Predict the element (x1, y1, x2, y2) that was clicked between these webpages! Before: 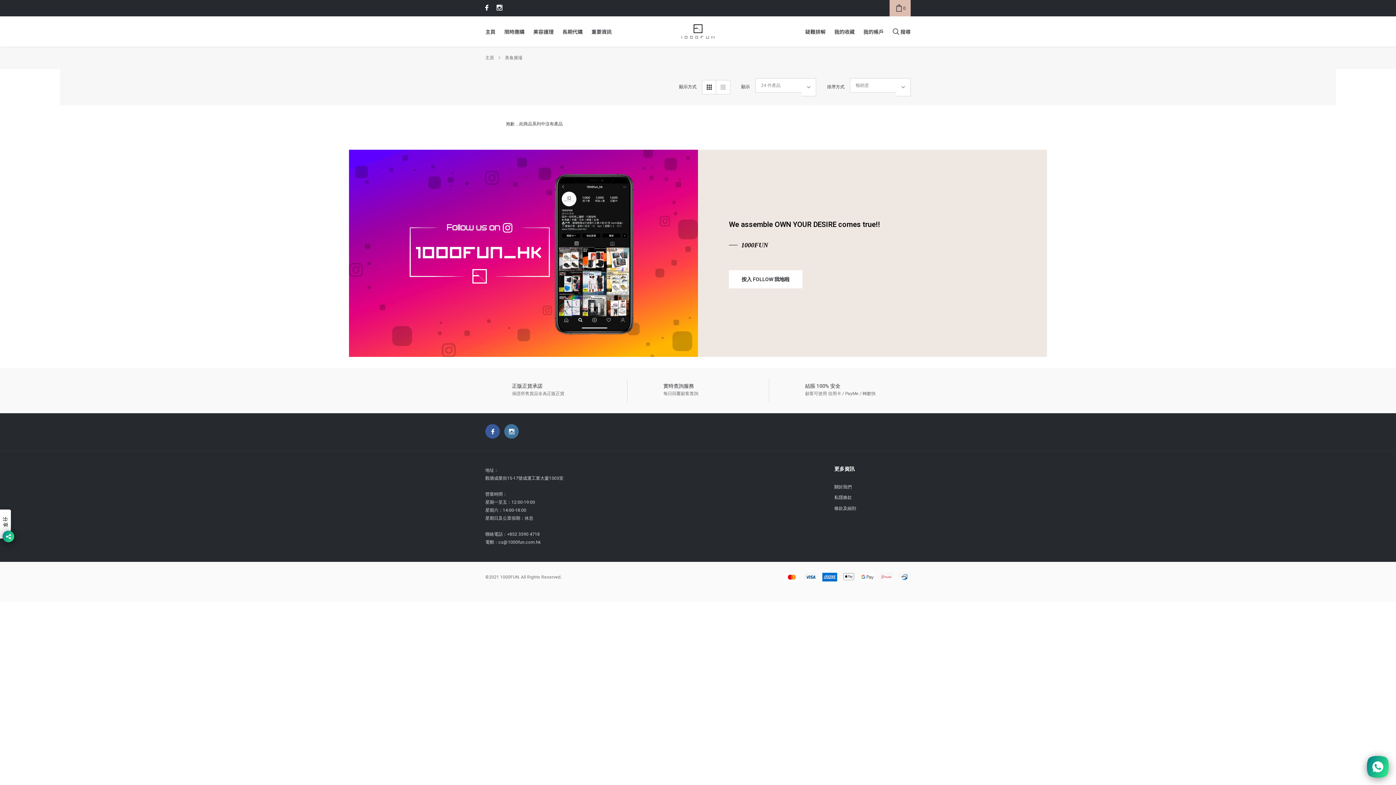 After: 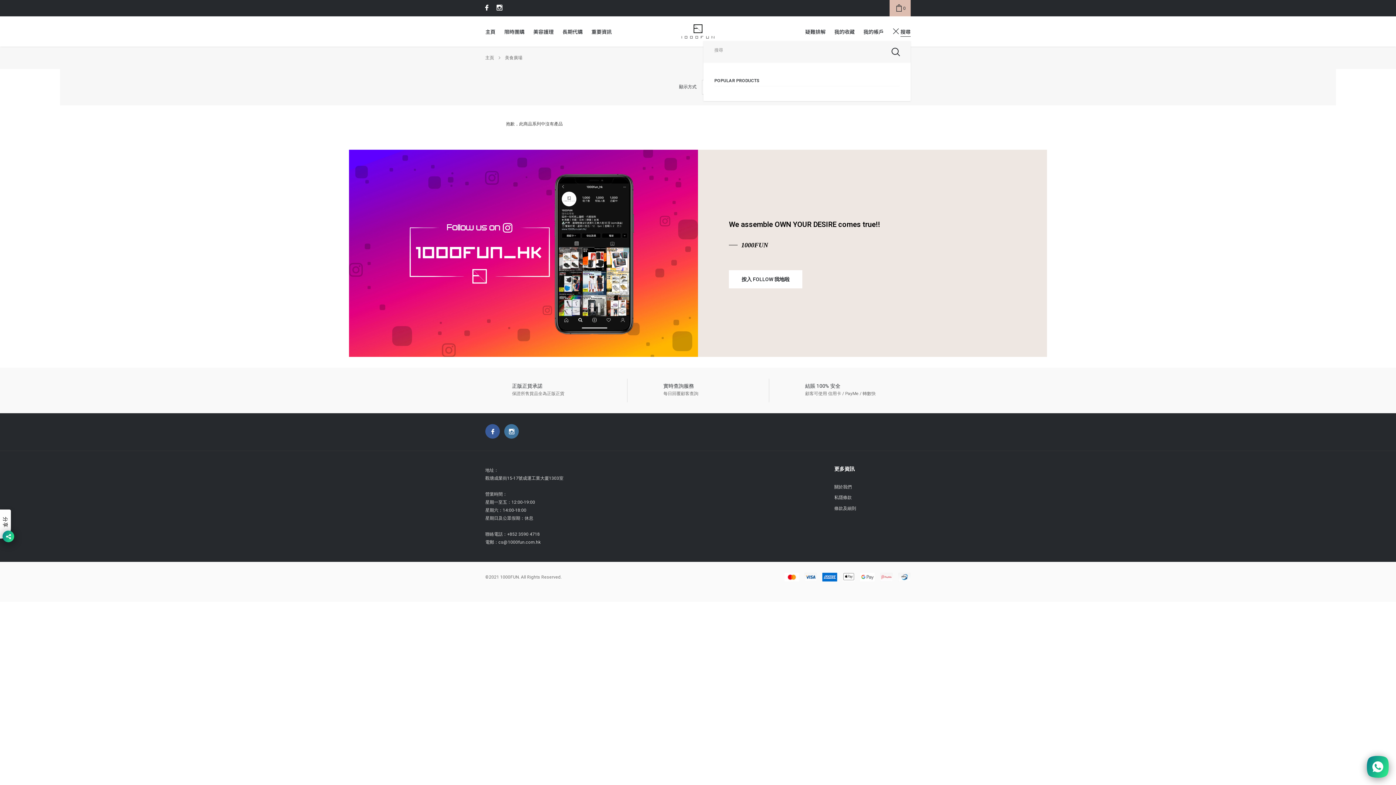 Action: label: link bbox: (892, 16, 910, 46)